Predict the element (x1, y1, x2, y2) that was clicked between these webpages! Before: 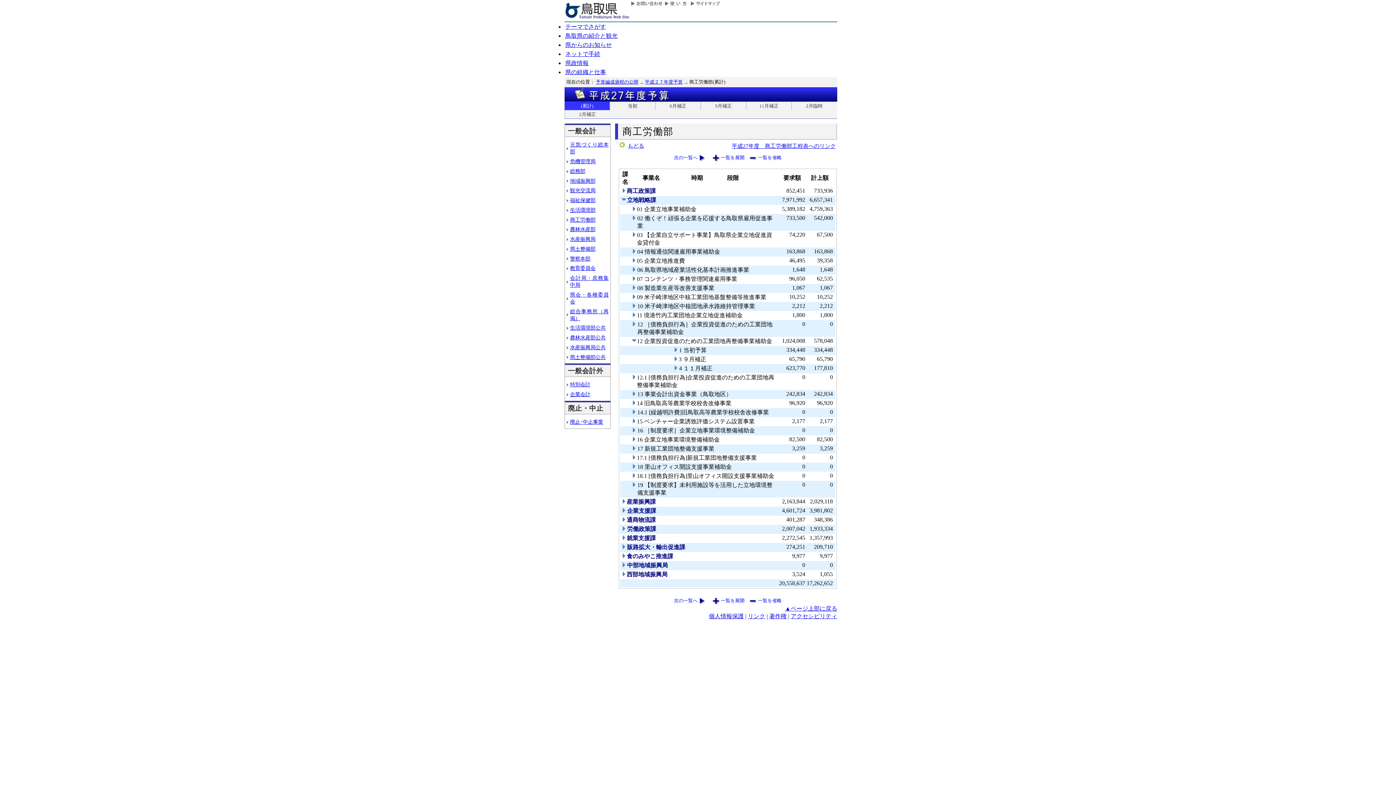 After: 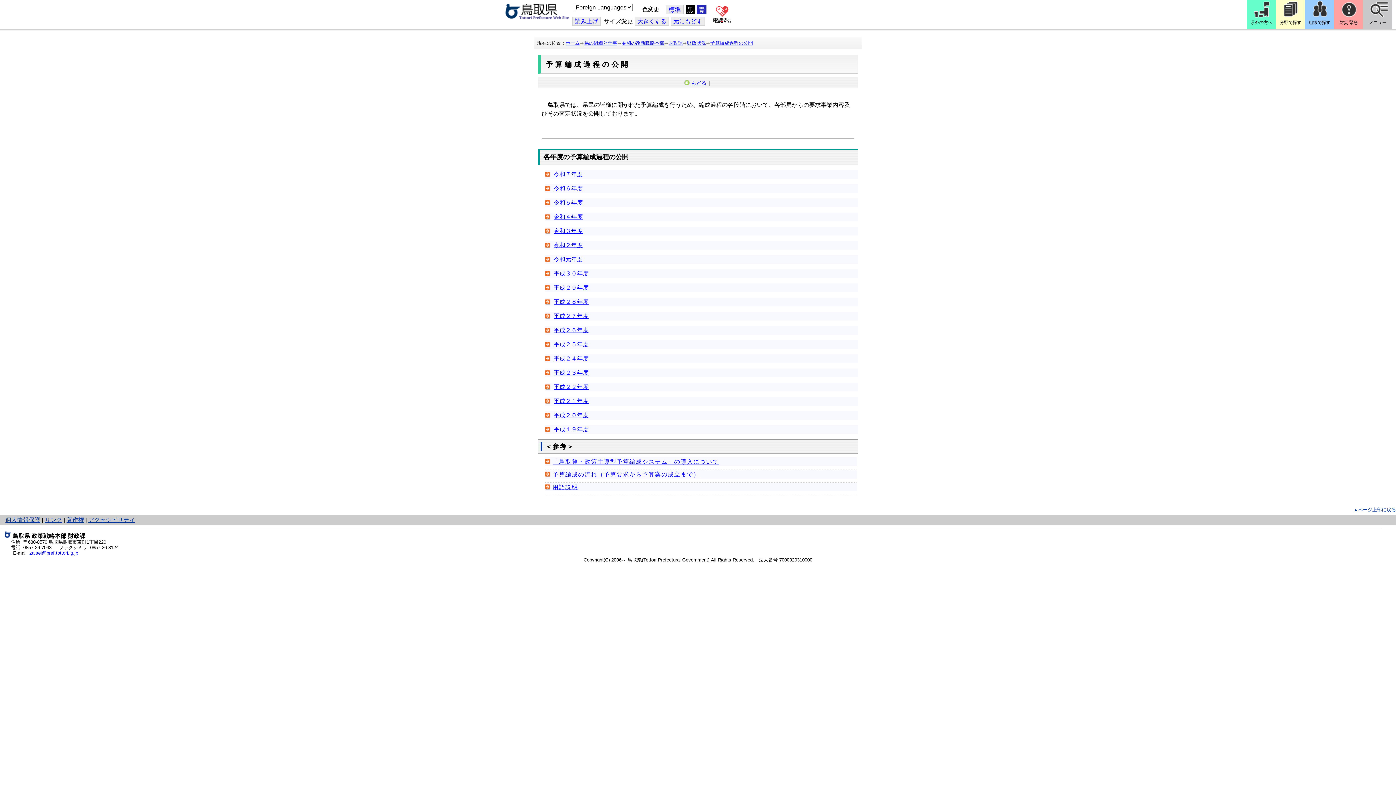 Action: bbox: (596, 79, 638, 84) label: 予算編成過程の公開